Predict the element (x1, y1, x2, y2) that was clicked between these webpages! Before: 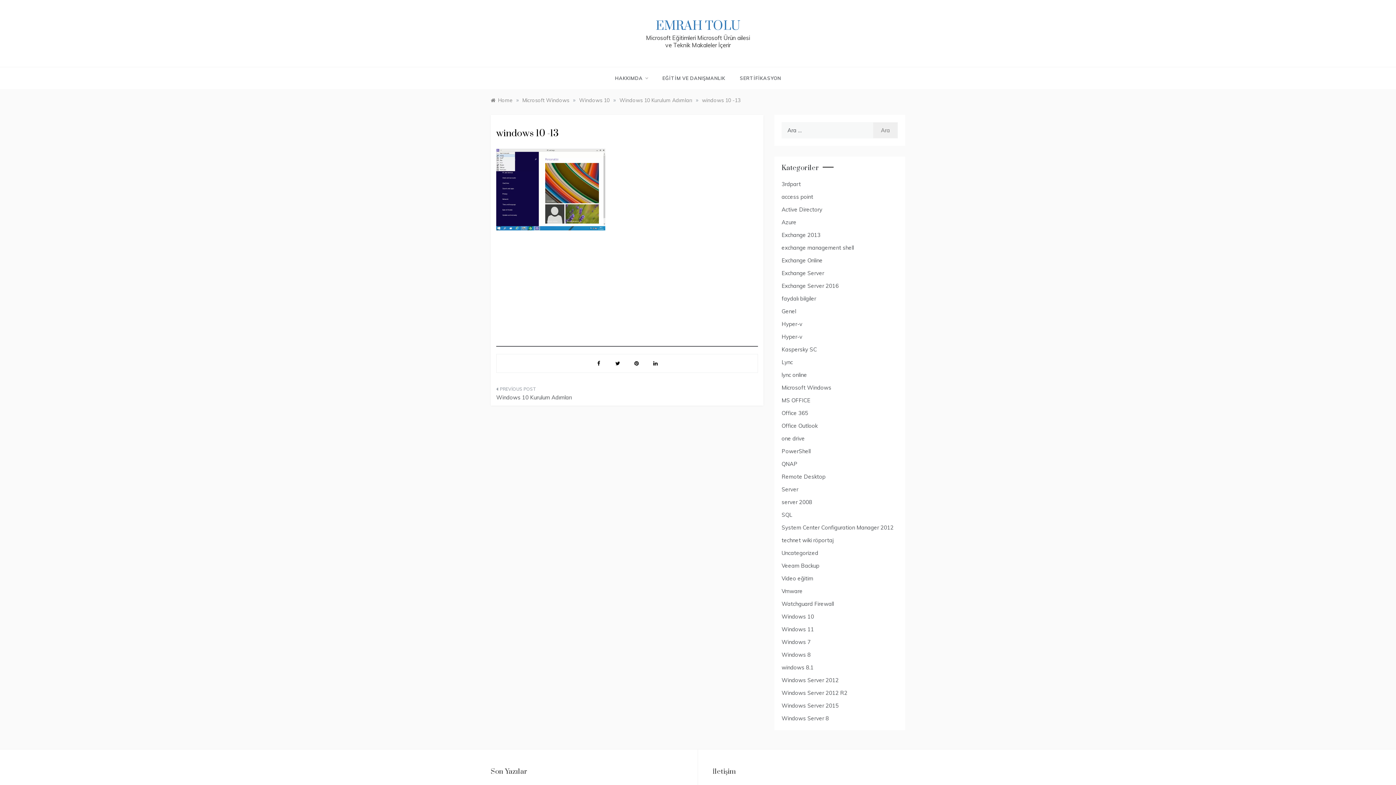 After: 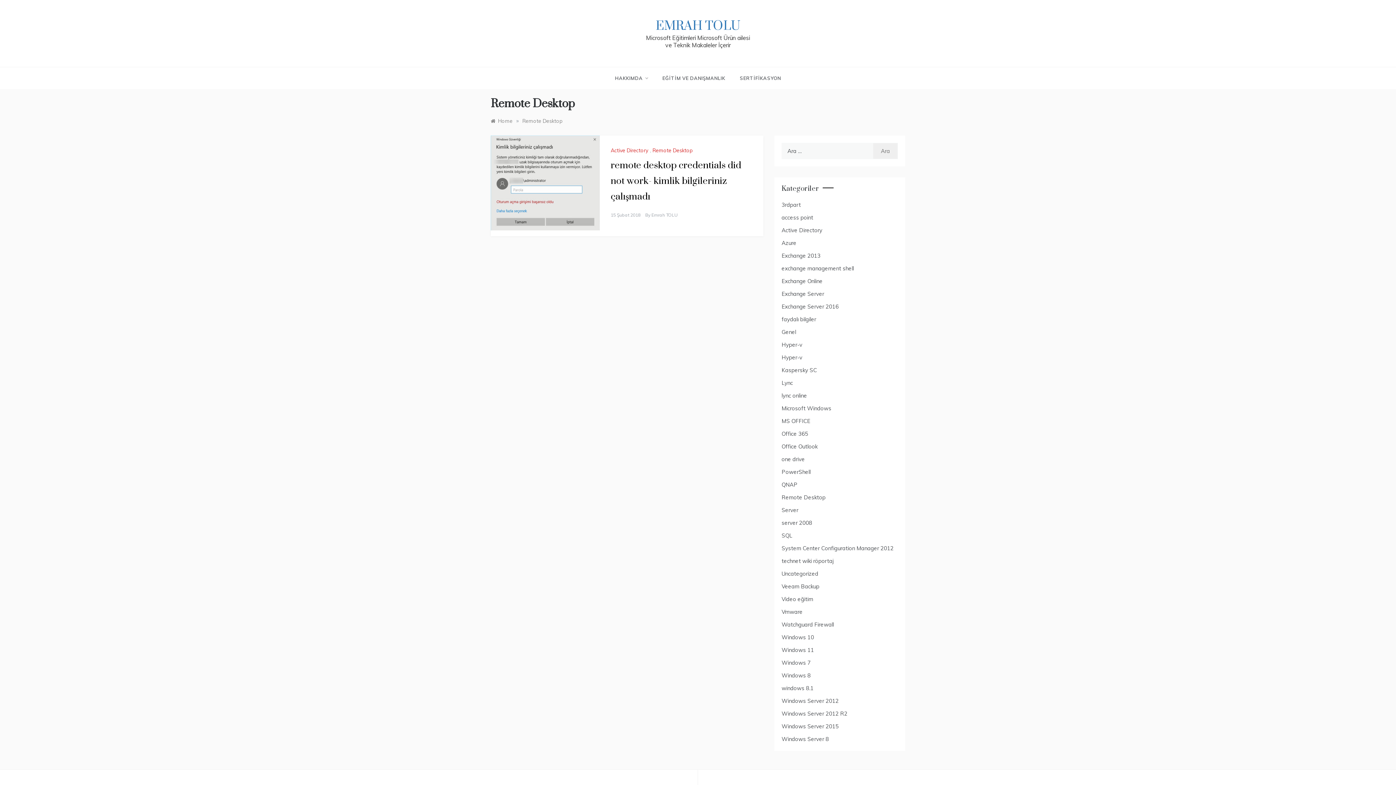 Action: label: Remote Desktop bbox: (781, 472, 825, 481)